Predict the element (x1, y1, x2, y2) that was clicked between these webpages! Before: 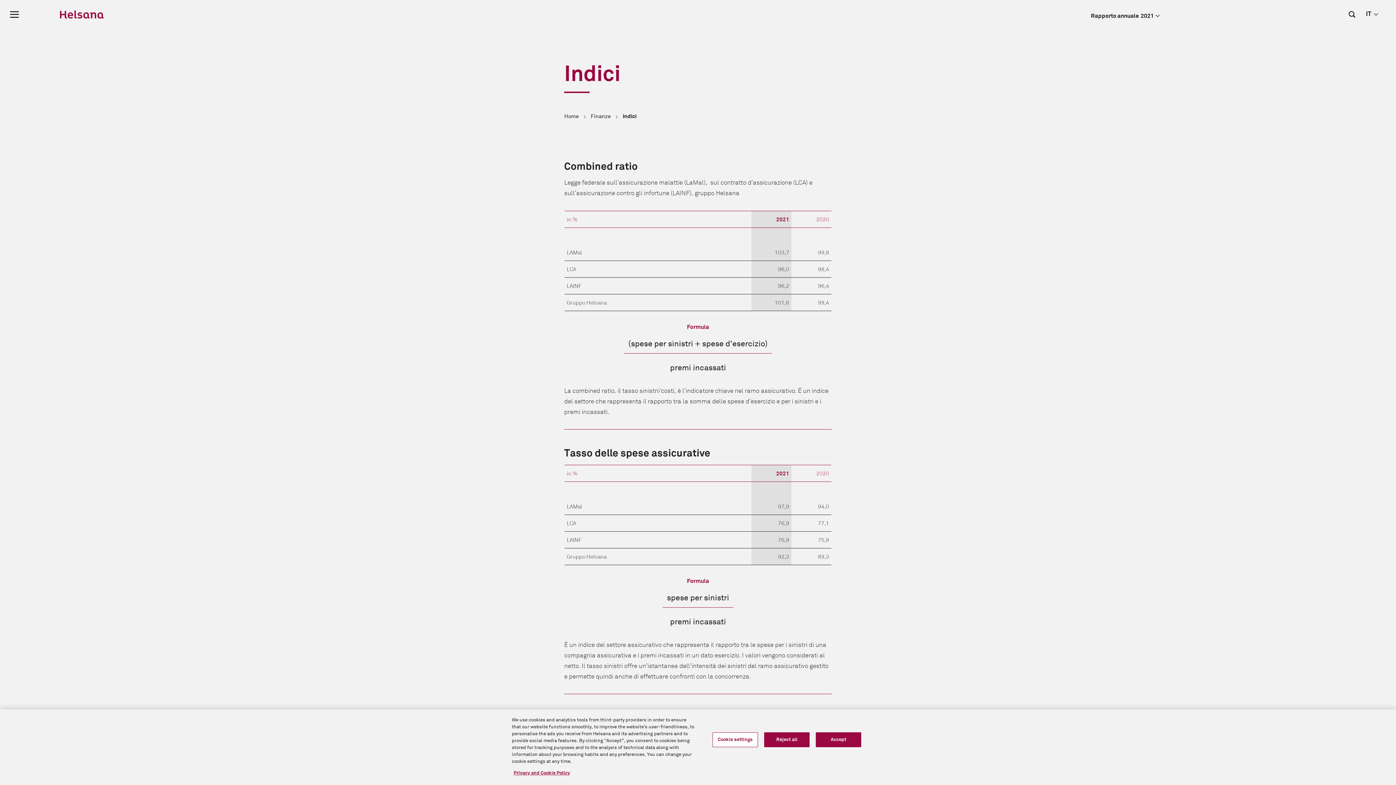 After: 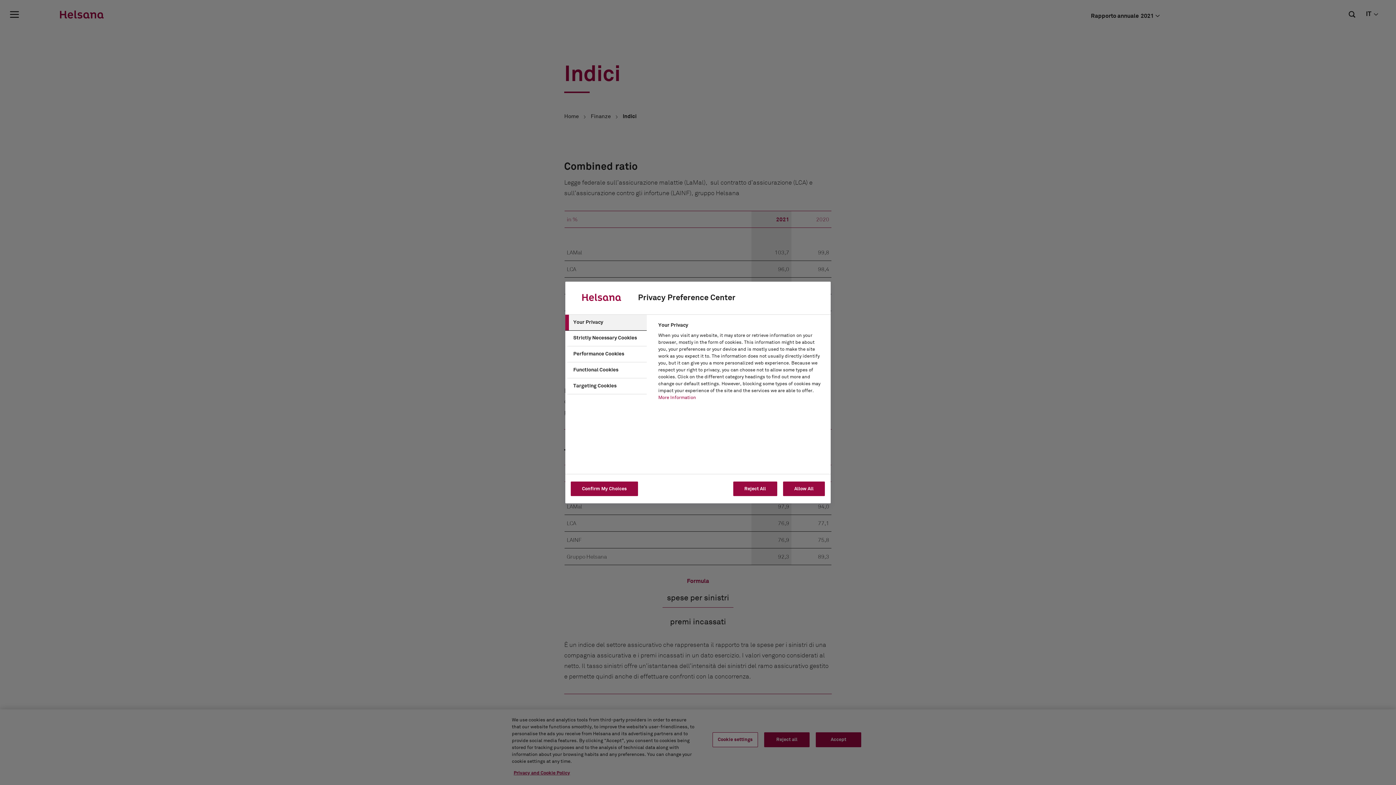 Action: label: Cookie settings bbox: (712, 732, 758, 747)